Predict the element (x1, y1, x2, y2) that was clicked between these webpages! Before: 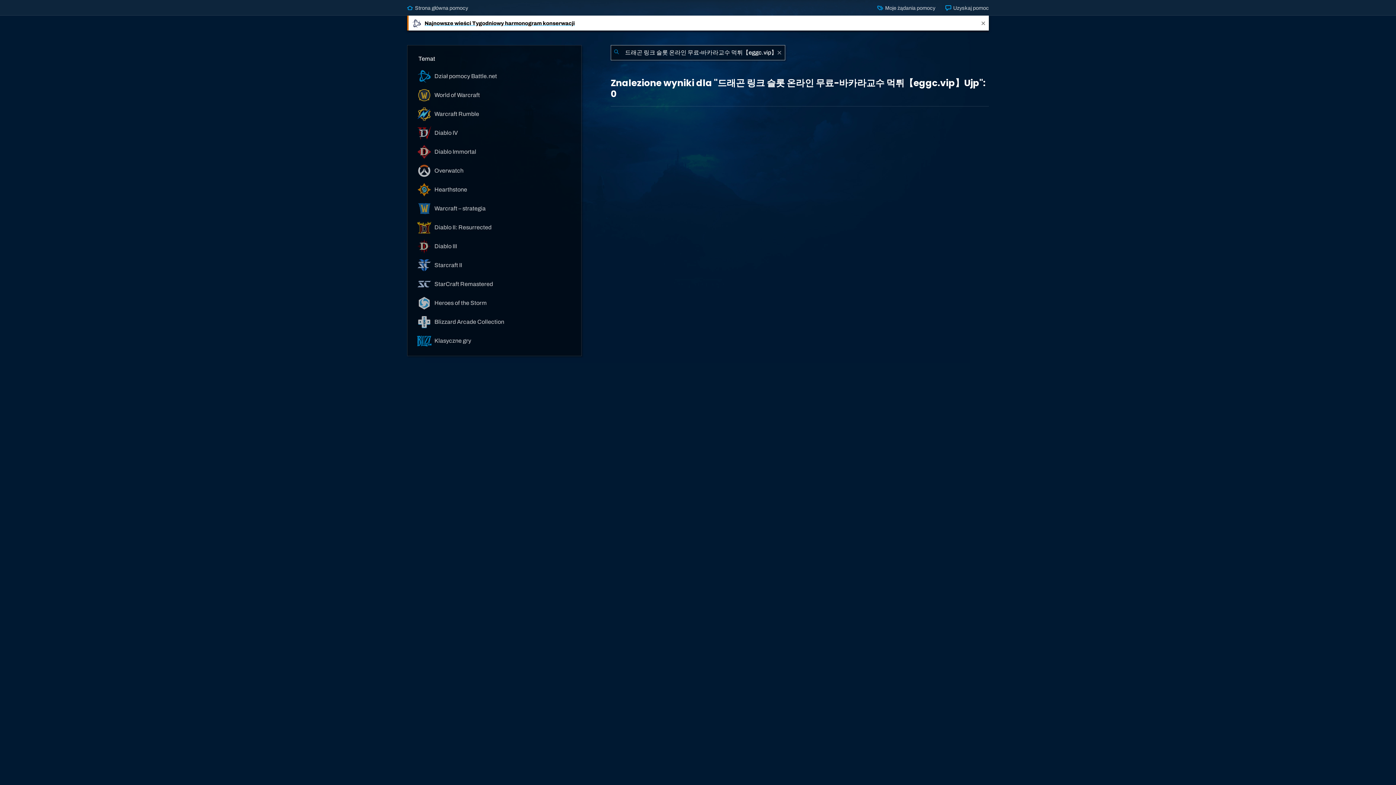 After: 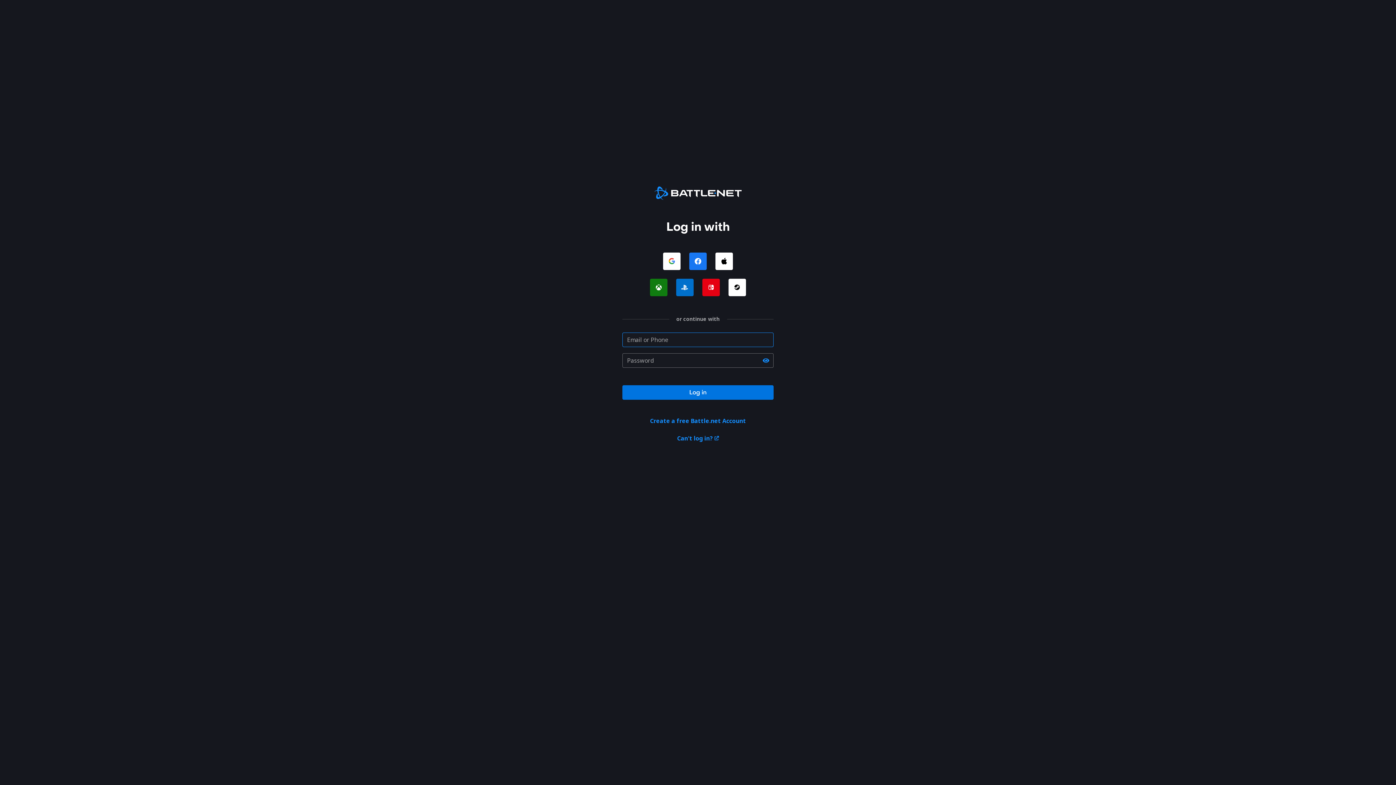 Action: bbox: (877, 4, 935, 10) label:  Moje żądania pomocy